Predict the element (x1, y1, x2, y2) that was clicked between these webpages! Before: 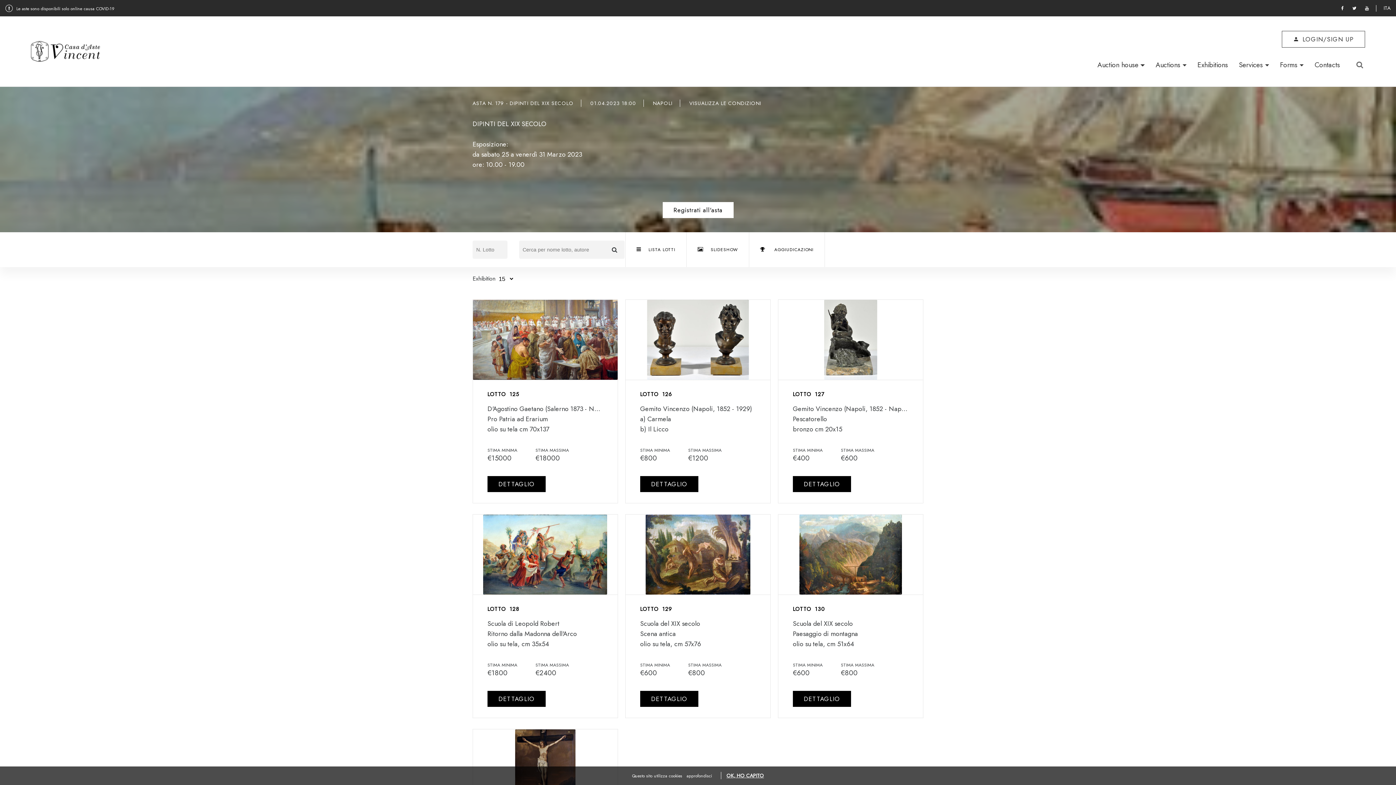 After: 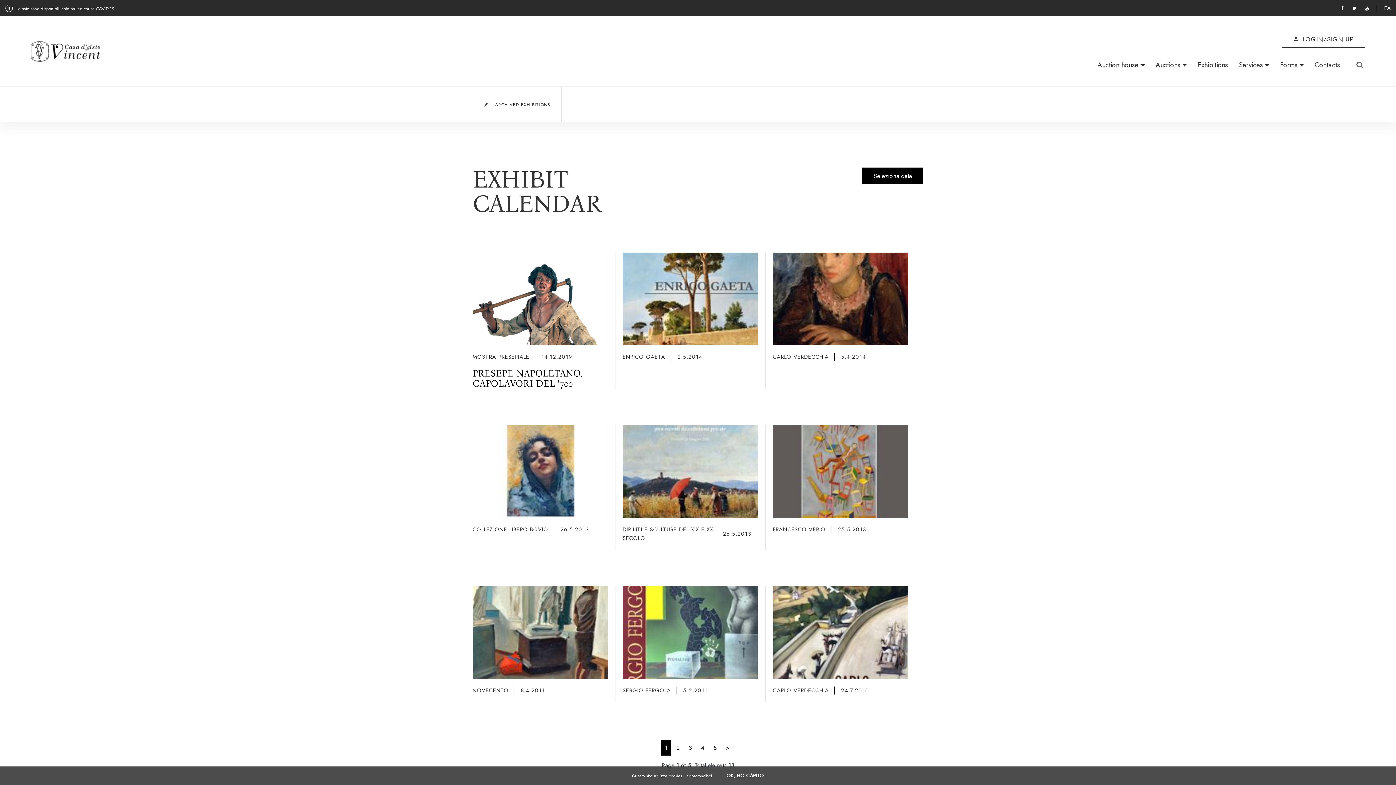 Action: bbox: (1197, 61, 1228, 68) label: Exhibitions